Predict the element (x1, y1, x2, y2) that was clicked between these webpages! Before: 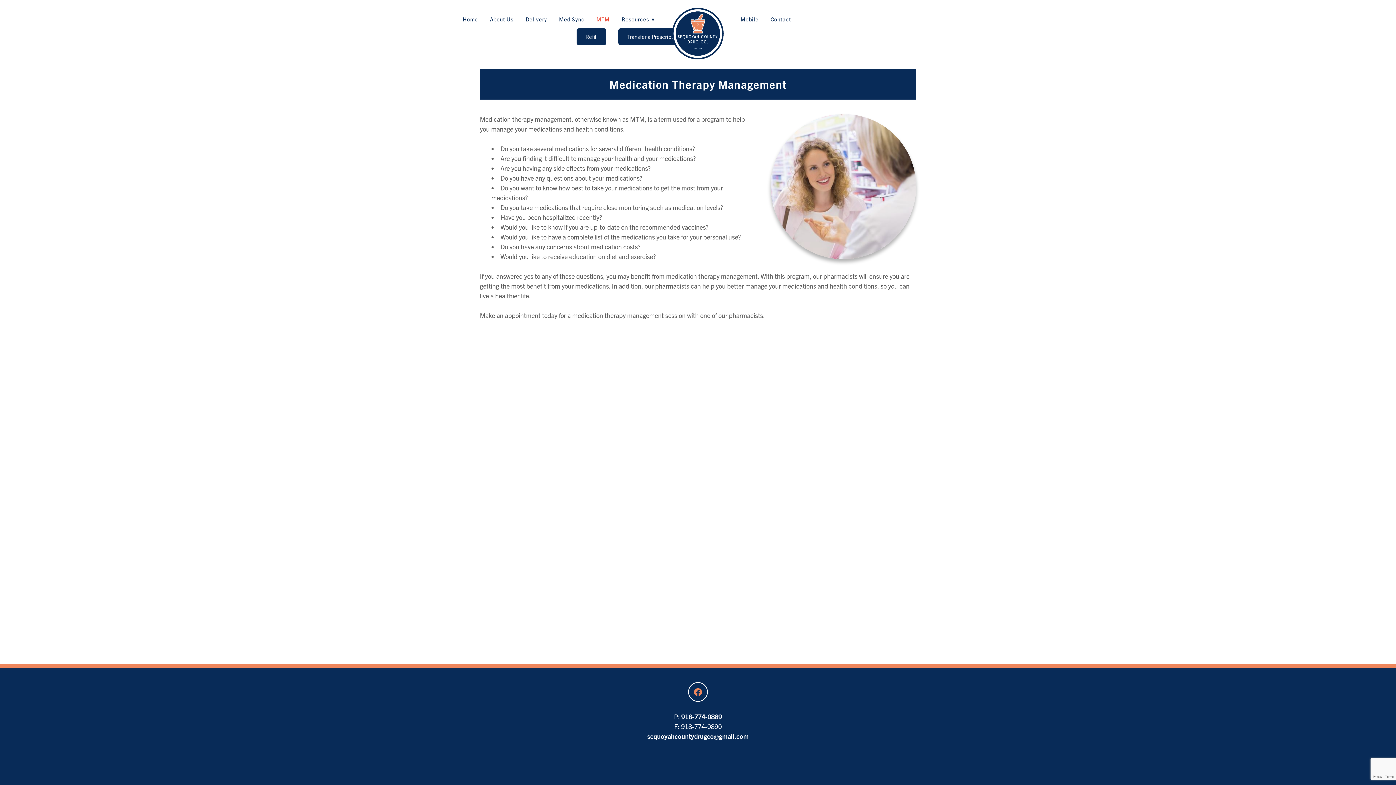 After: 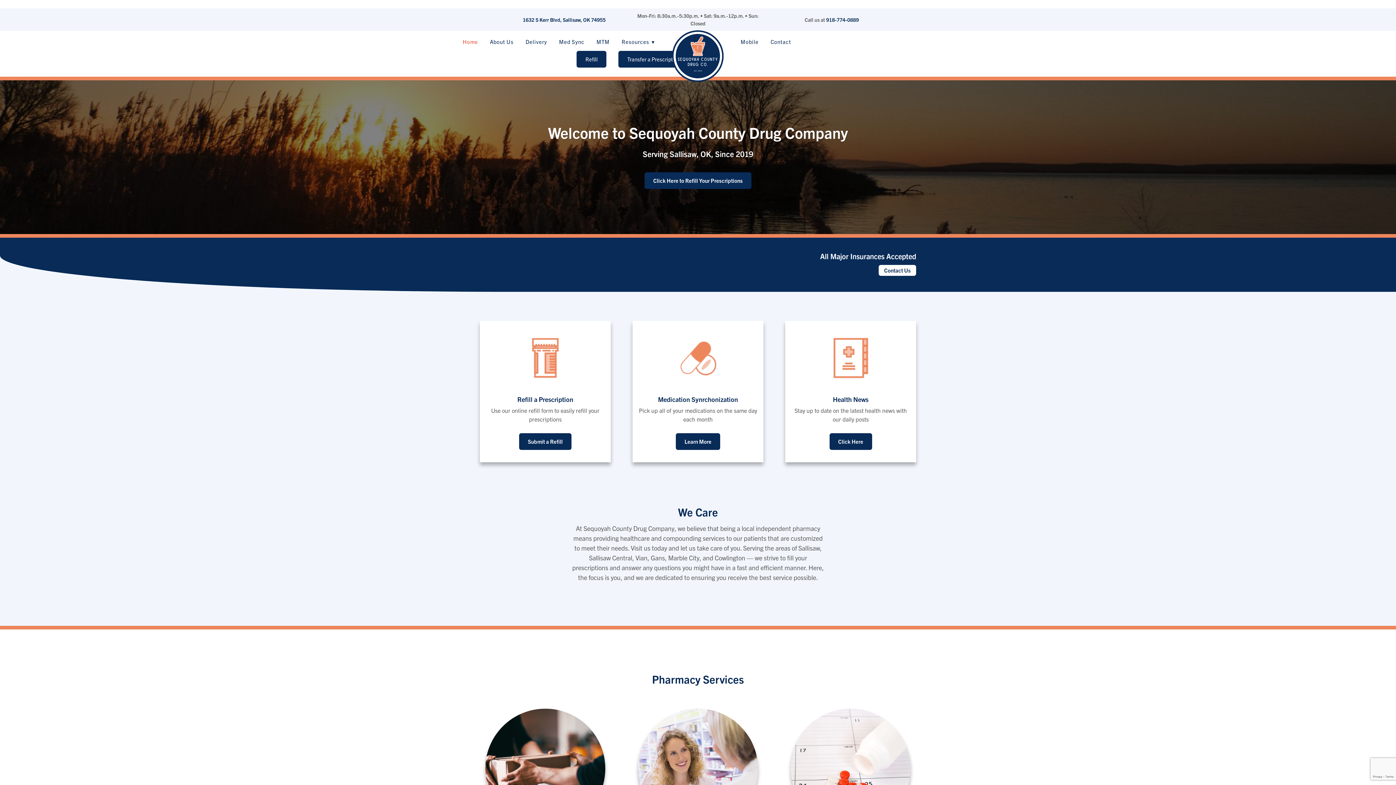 Action: bbox: (462, 13, 478, 24) label: Home